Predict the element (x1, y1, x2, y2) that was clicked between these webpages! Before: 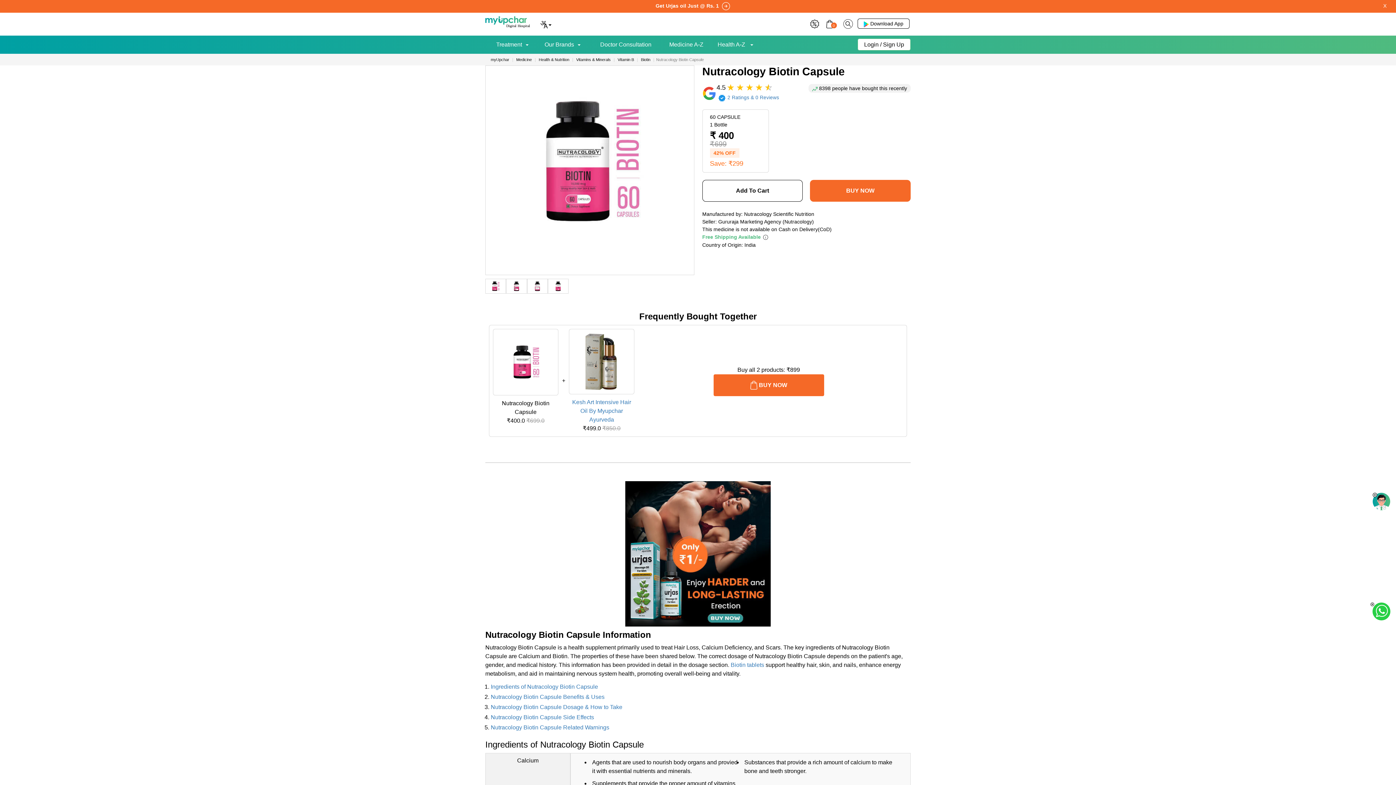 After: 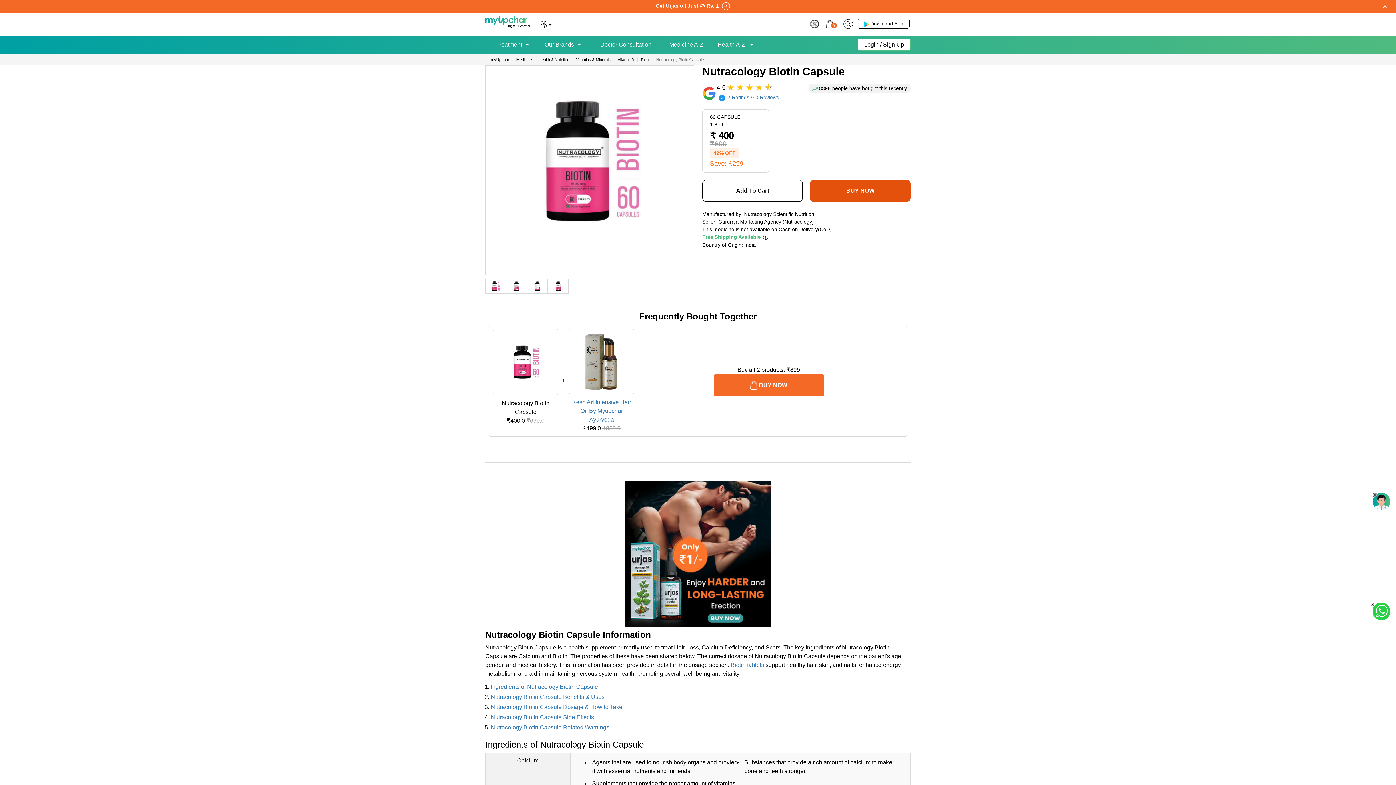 Action: label: BUY NOW bbox: (810, 180, 910, 201)